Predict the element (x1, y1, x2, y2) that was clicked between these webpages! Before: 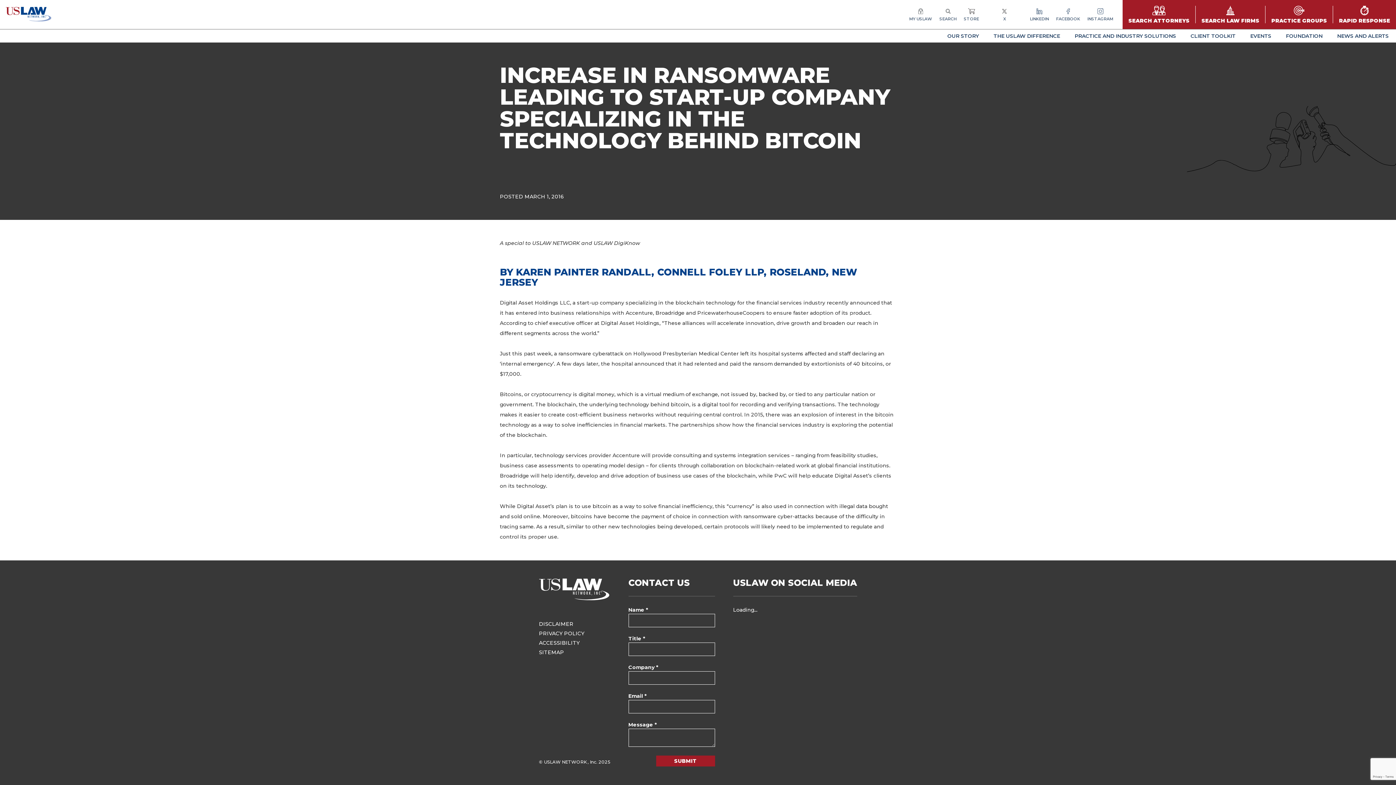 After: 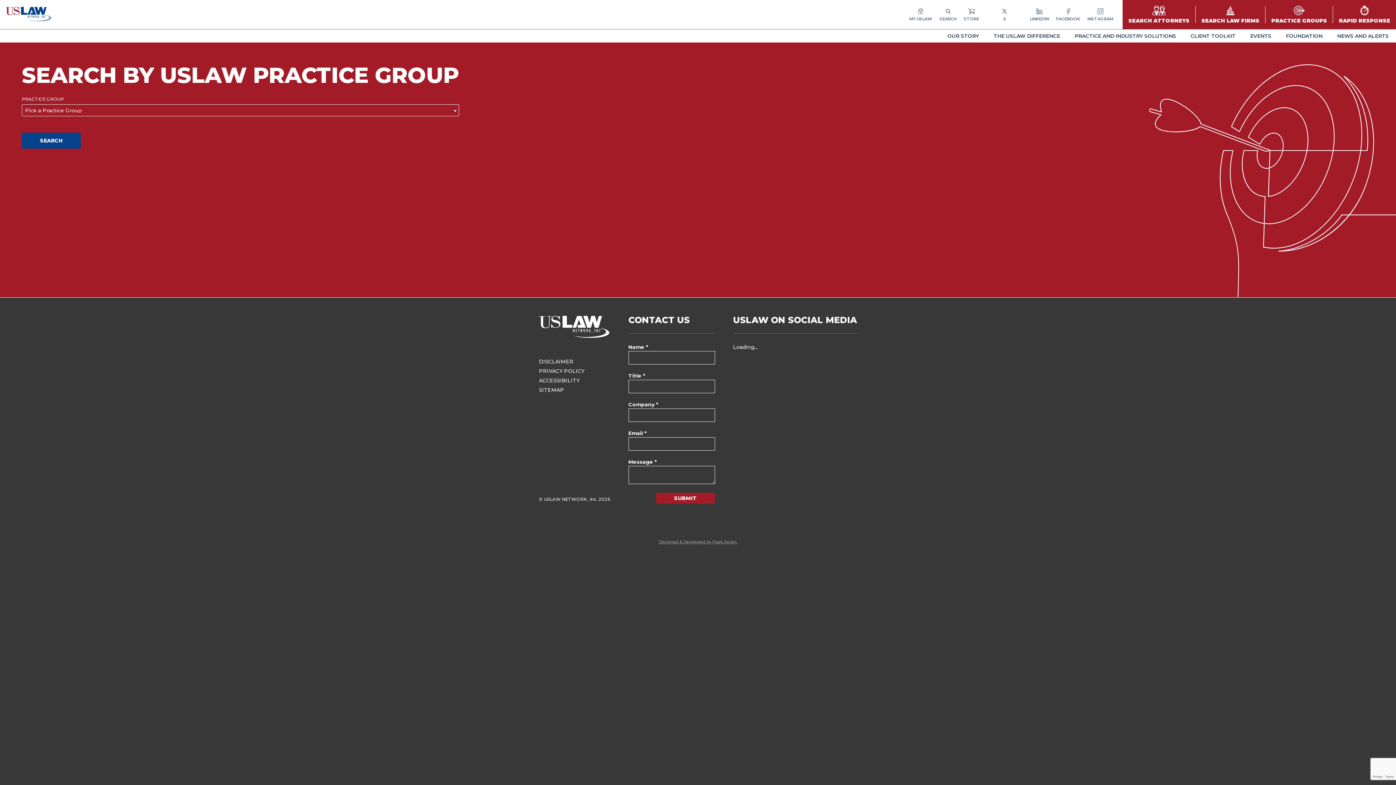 Action: bbox: (1265, 5, 1333, 23) label: PRACTICE GROUPS